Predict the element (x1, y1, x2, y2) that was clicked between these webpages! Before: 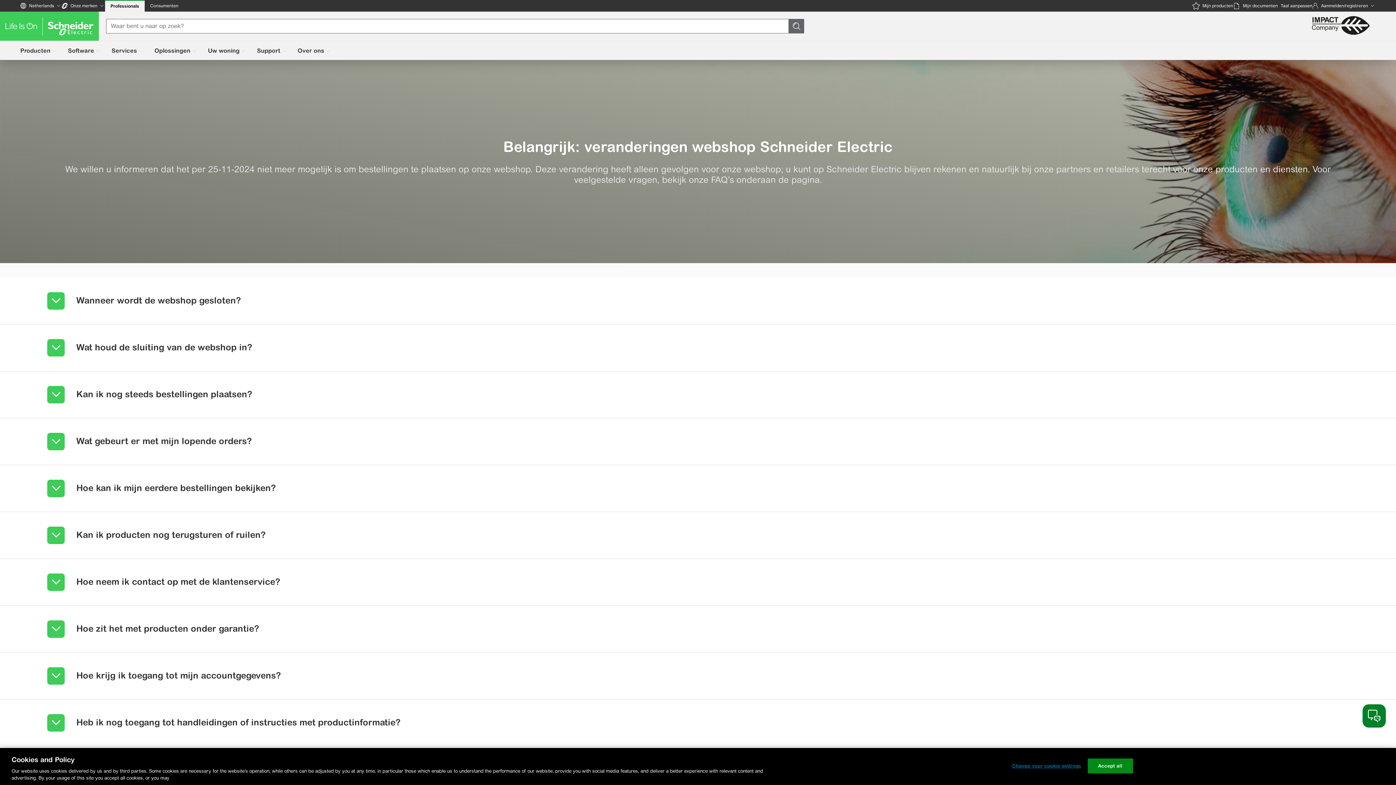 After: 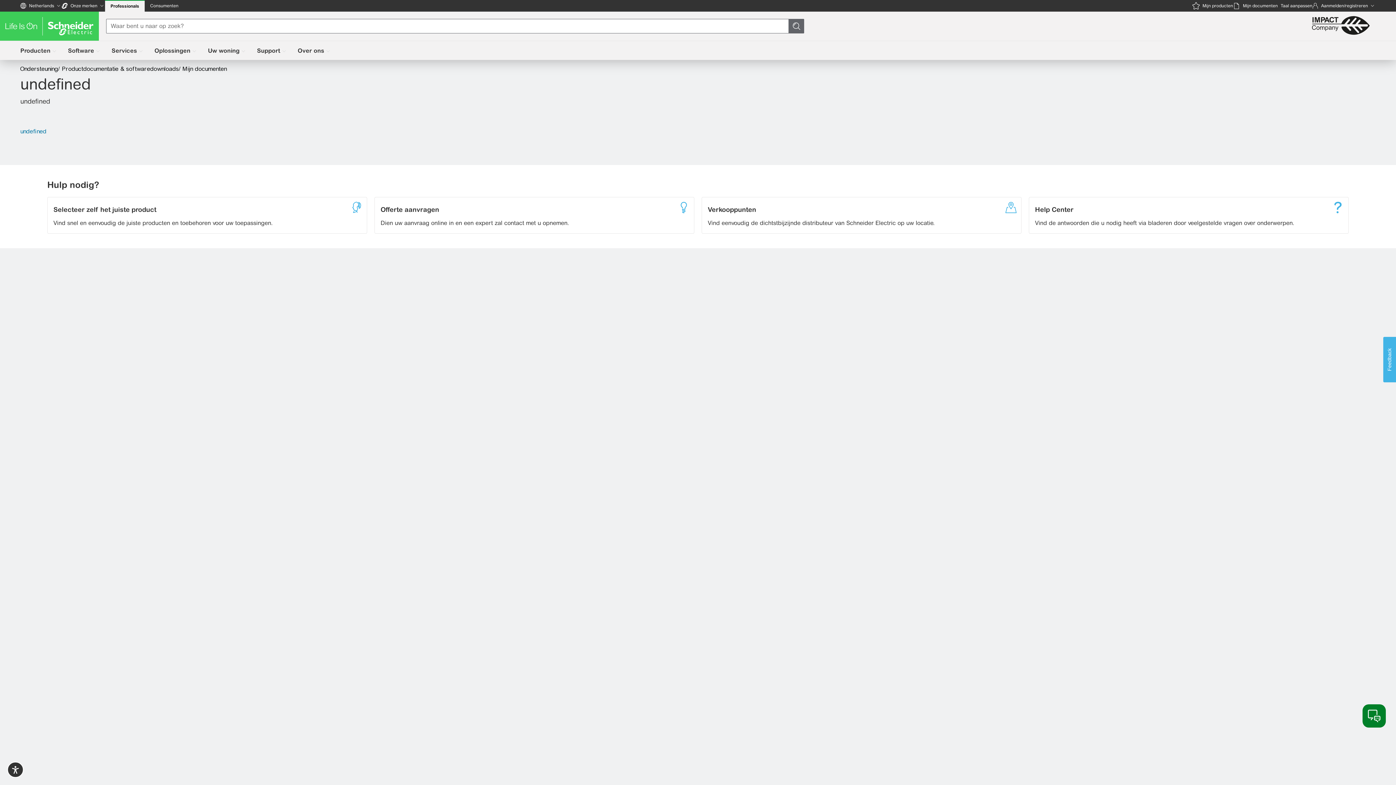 Action: bbox: (1233, 0, 1278, 11) label: Aantal artikelen in winkelwagen is
0
Mijn documenten